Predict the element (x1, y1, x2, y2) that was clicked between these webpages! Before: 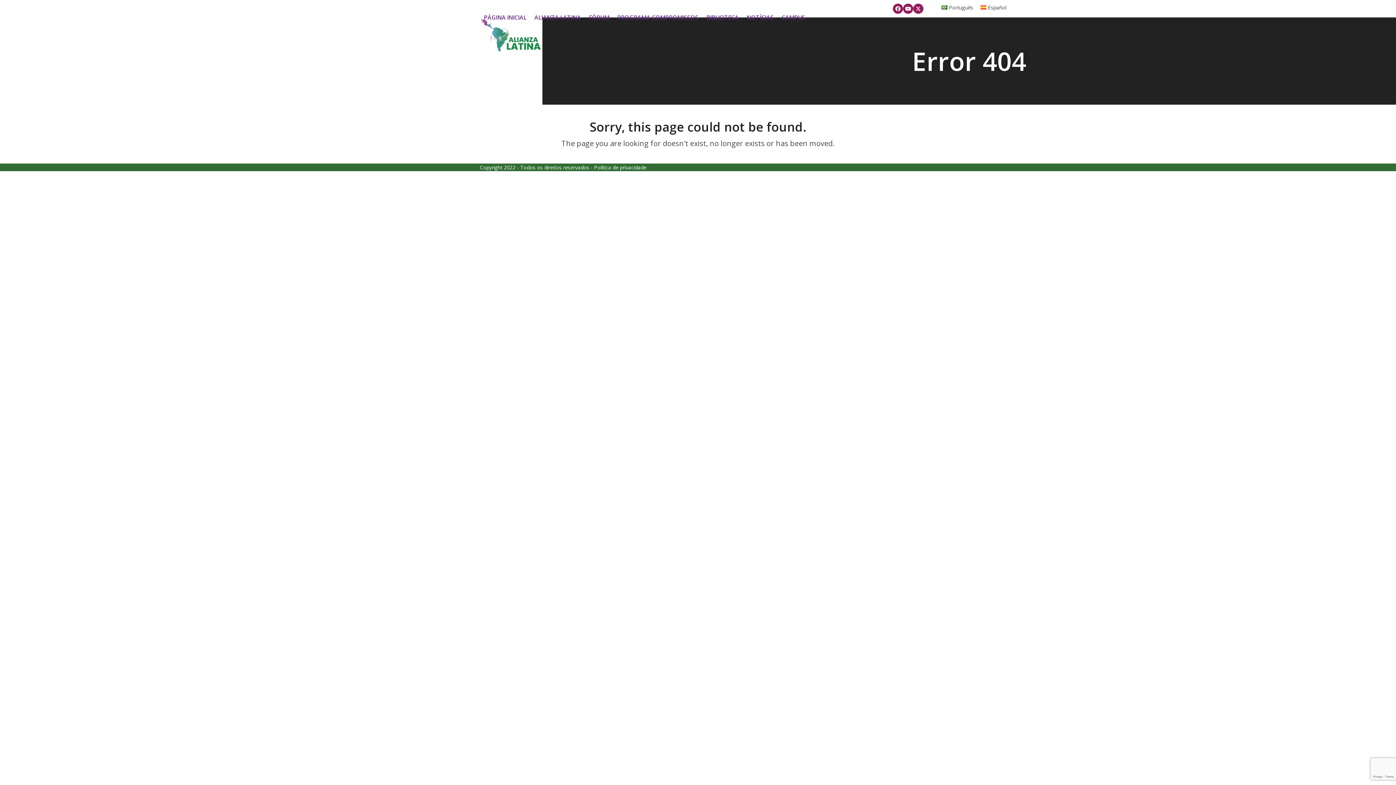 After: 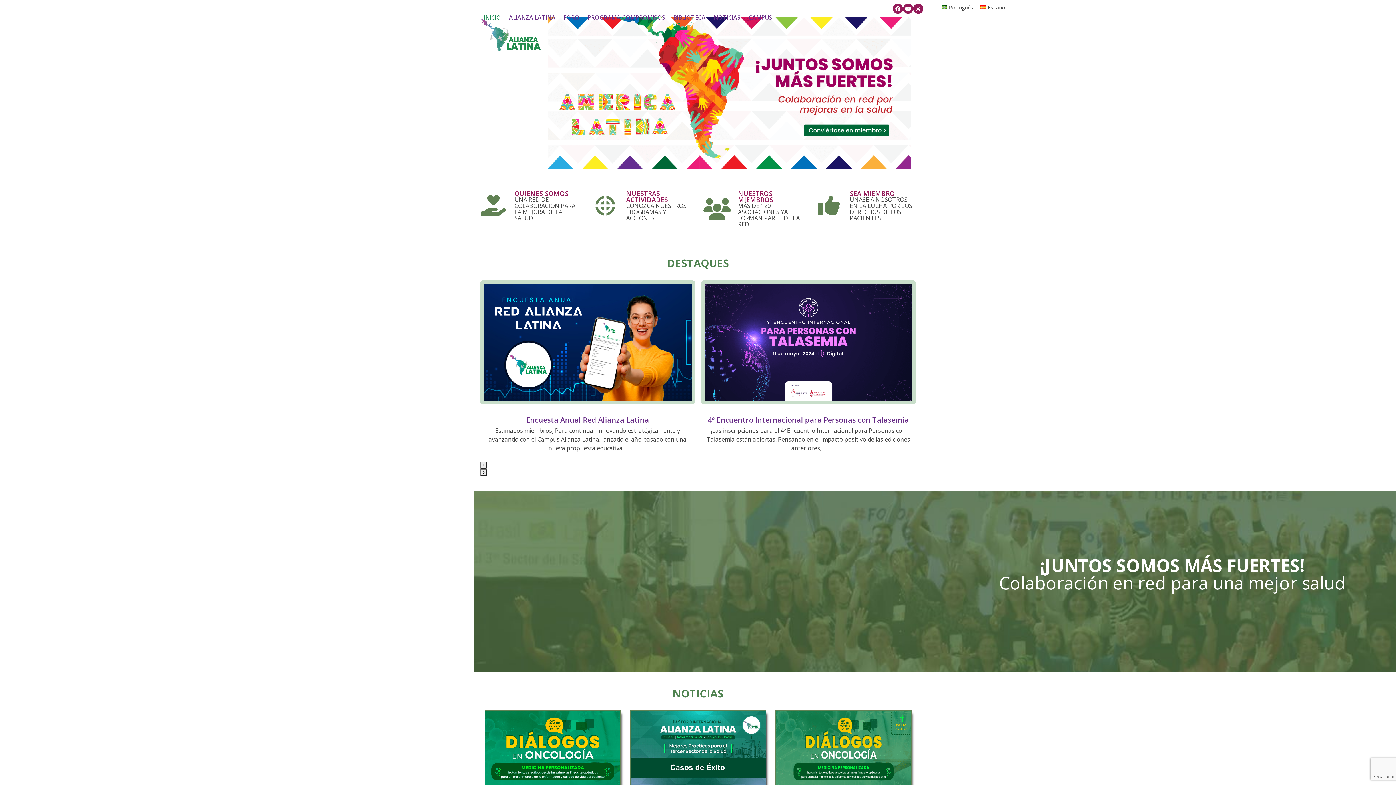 Action: bbox: (977, 0, 1010, 14) label: Español